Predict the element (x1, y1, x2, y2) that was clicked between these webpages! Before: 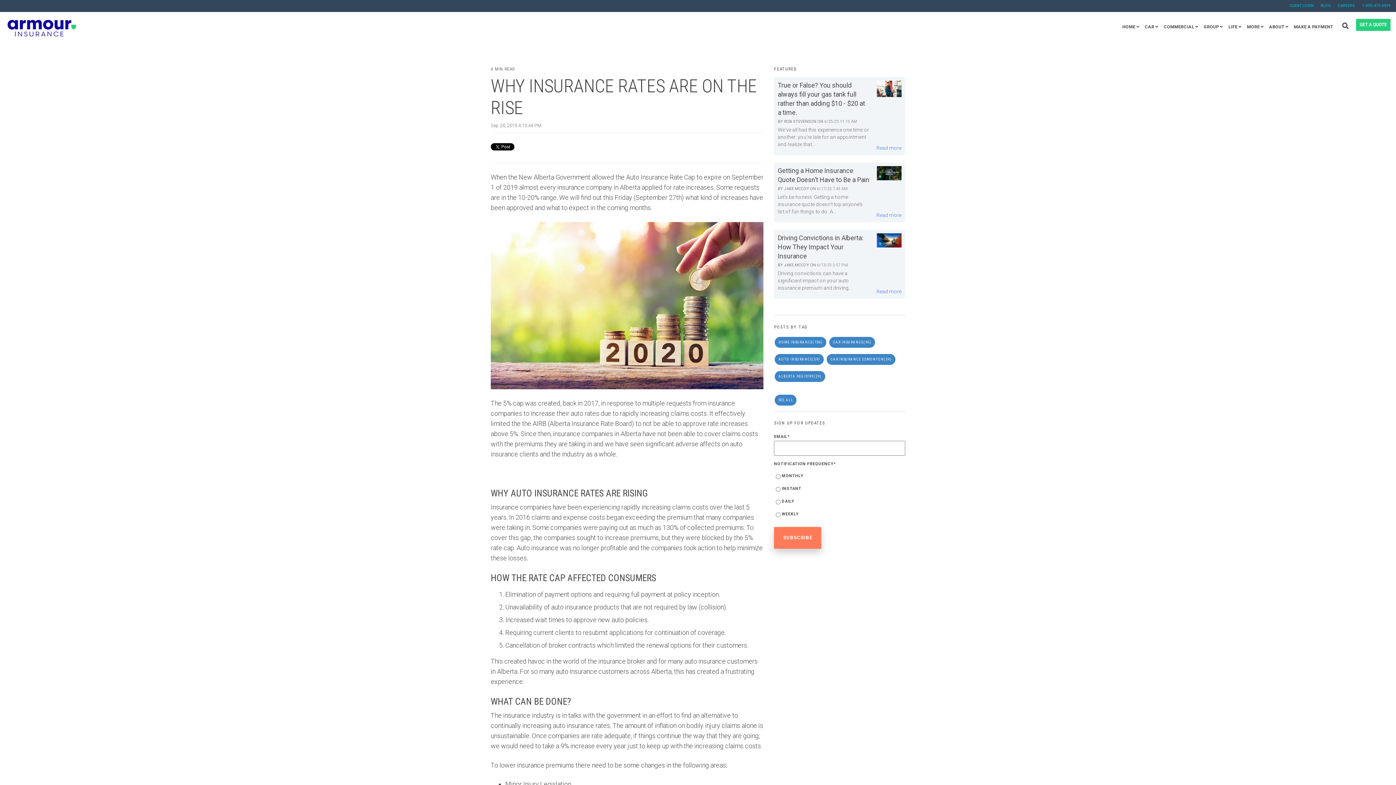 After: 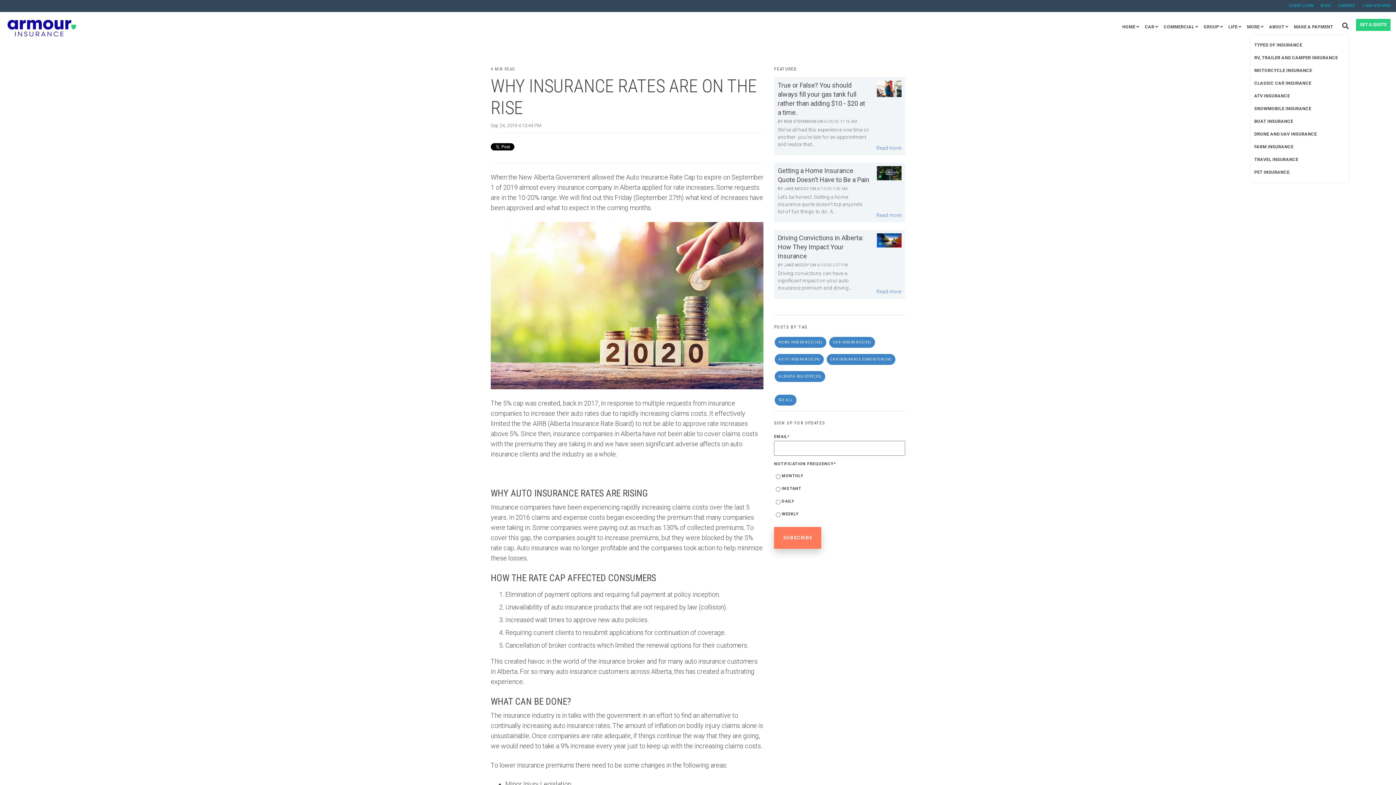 Action: bbox: (1245, 18, 1265, 35) label: MORE